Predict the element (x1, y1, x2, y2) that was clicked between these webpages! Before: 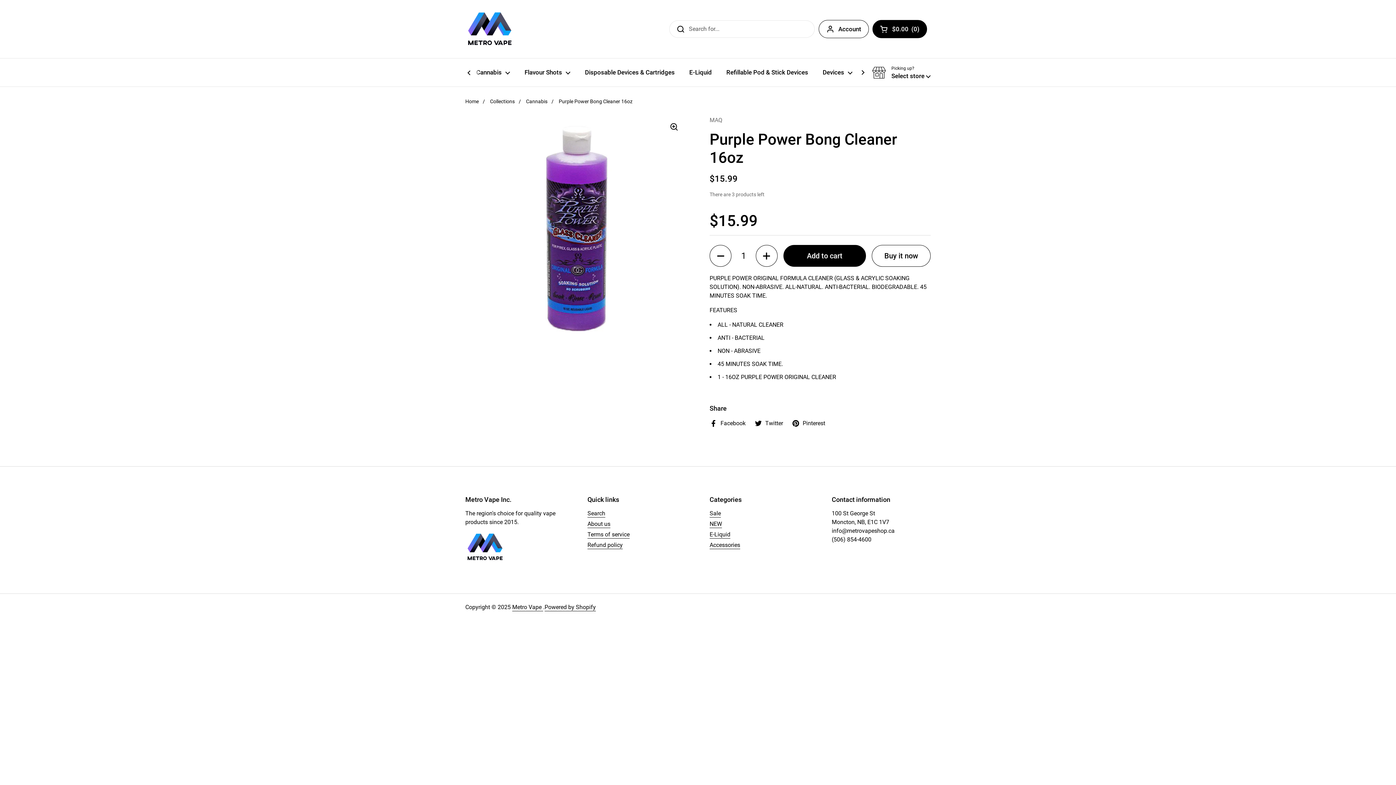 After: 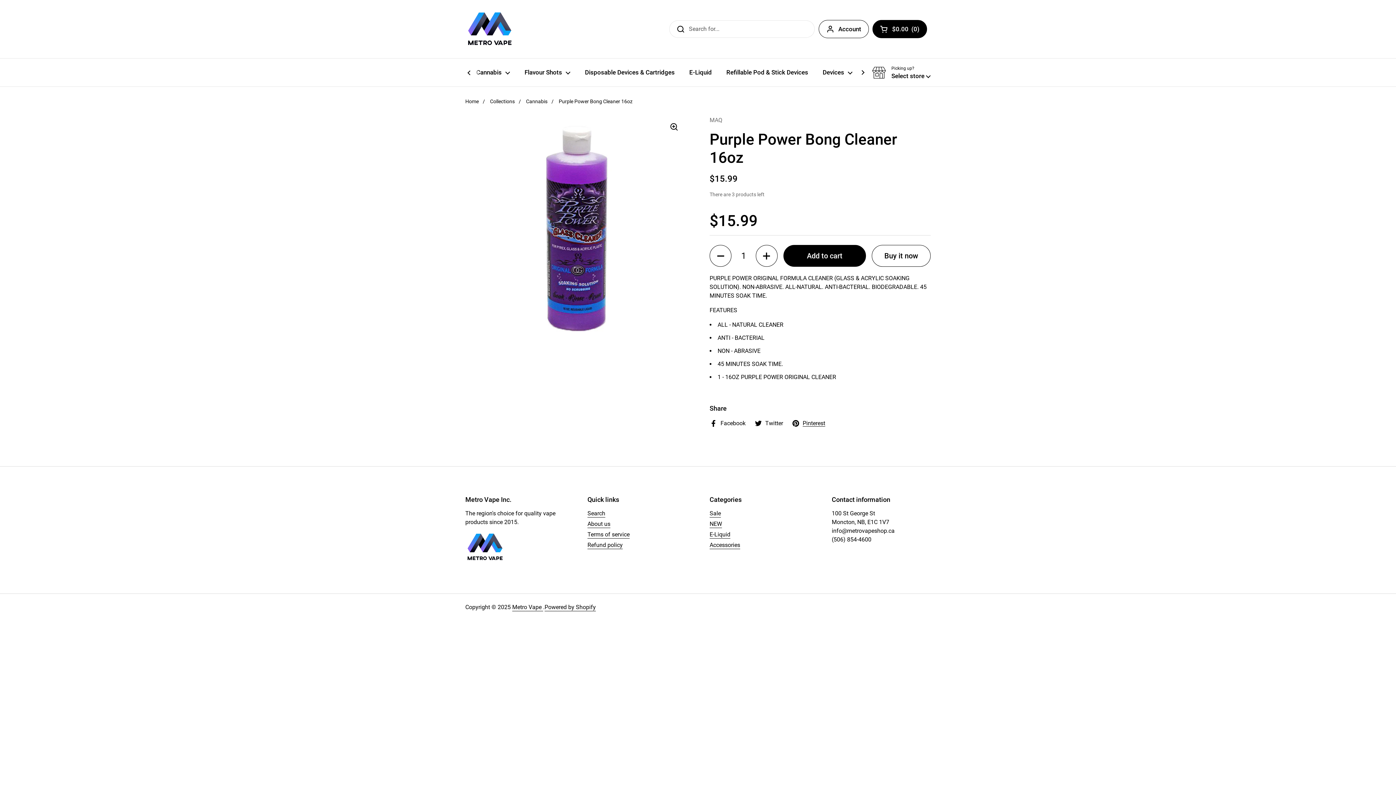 Action: label: Pinterest bbox: (792, 419, 825, 428)